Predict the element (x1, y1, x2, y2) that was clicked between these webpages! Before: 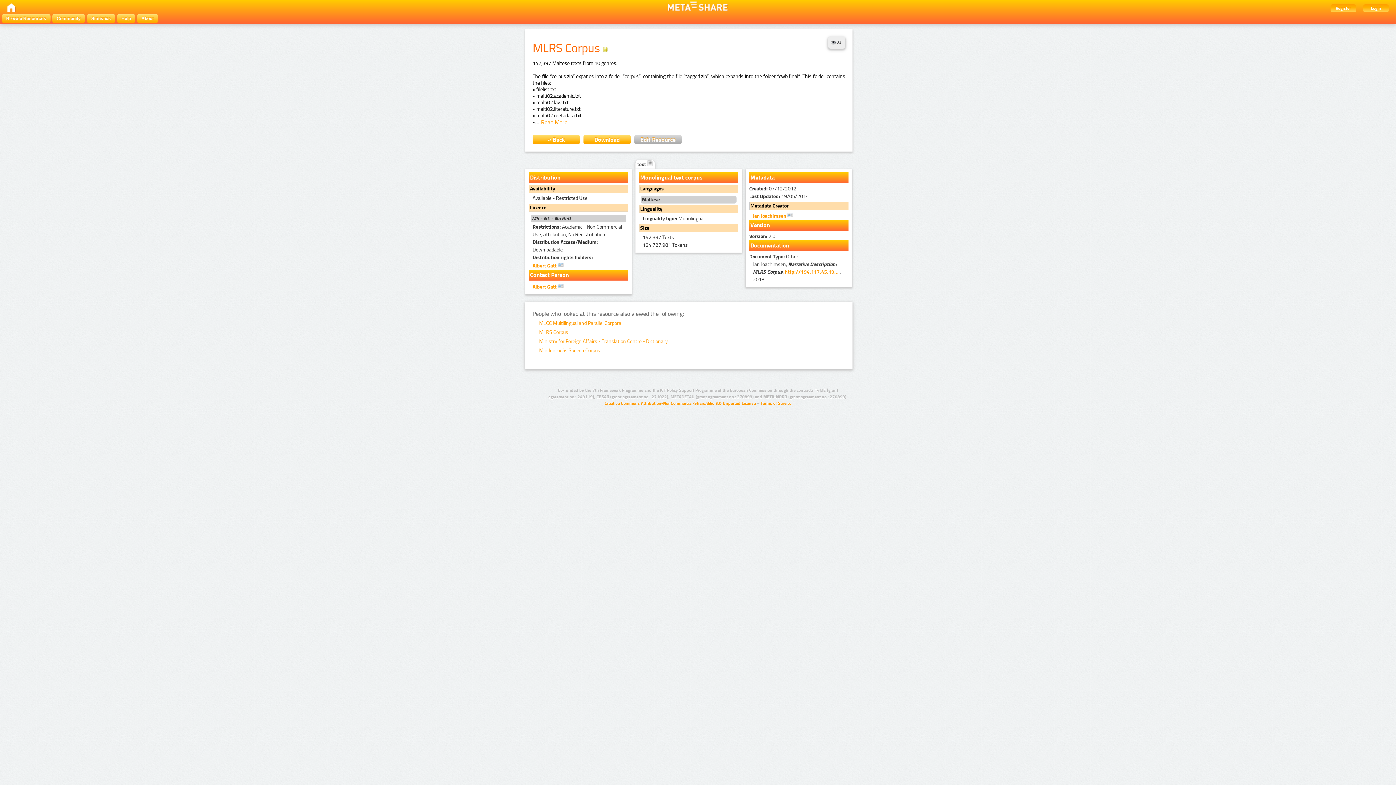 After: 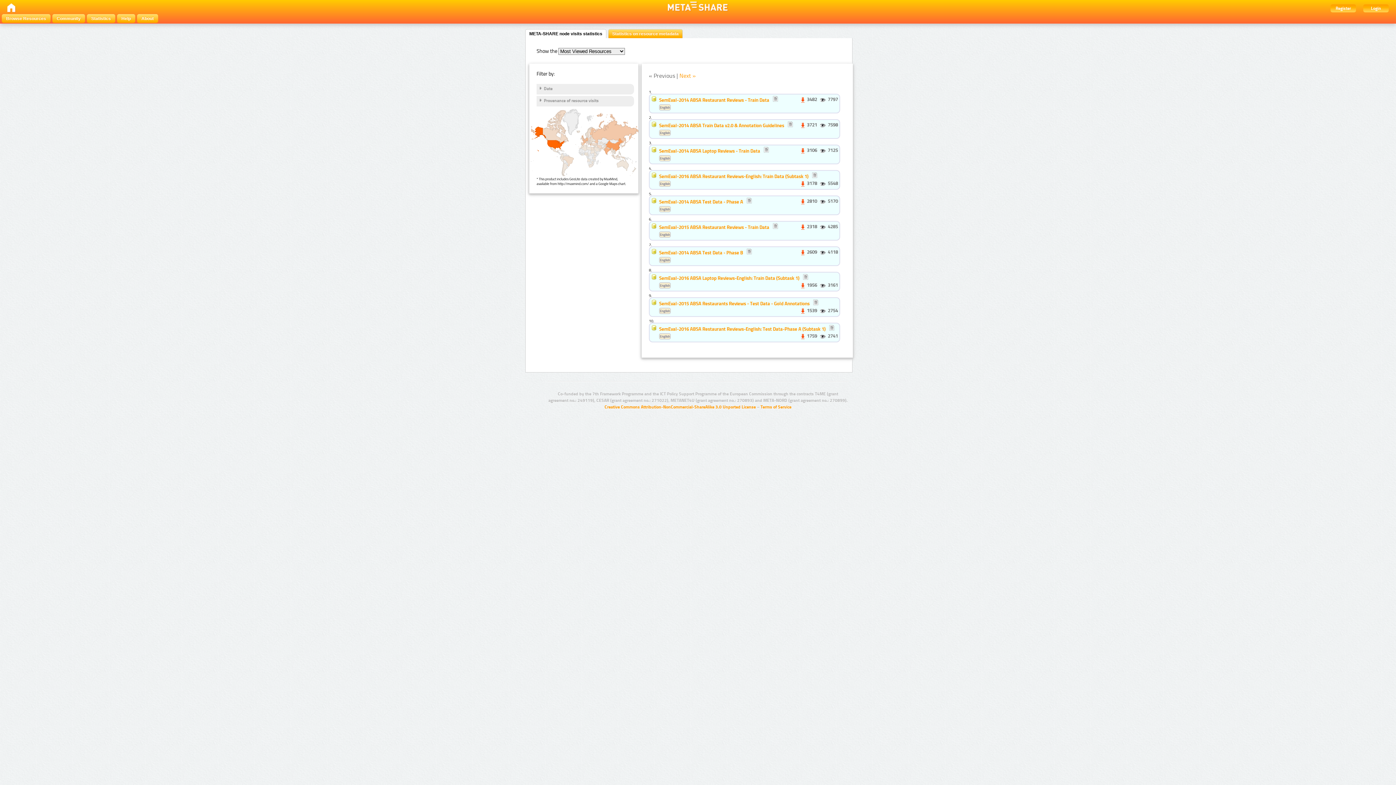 Action: bbox: (86, 14, 115, 22) label: Statistics